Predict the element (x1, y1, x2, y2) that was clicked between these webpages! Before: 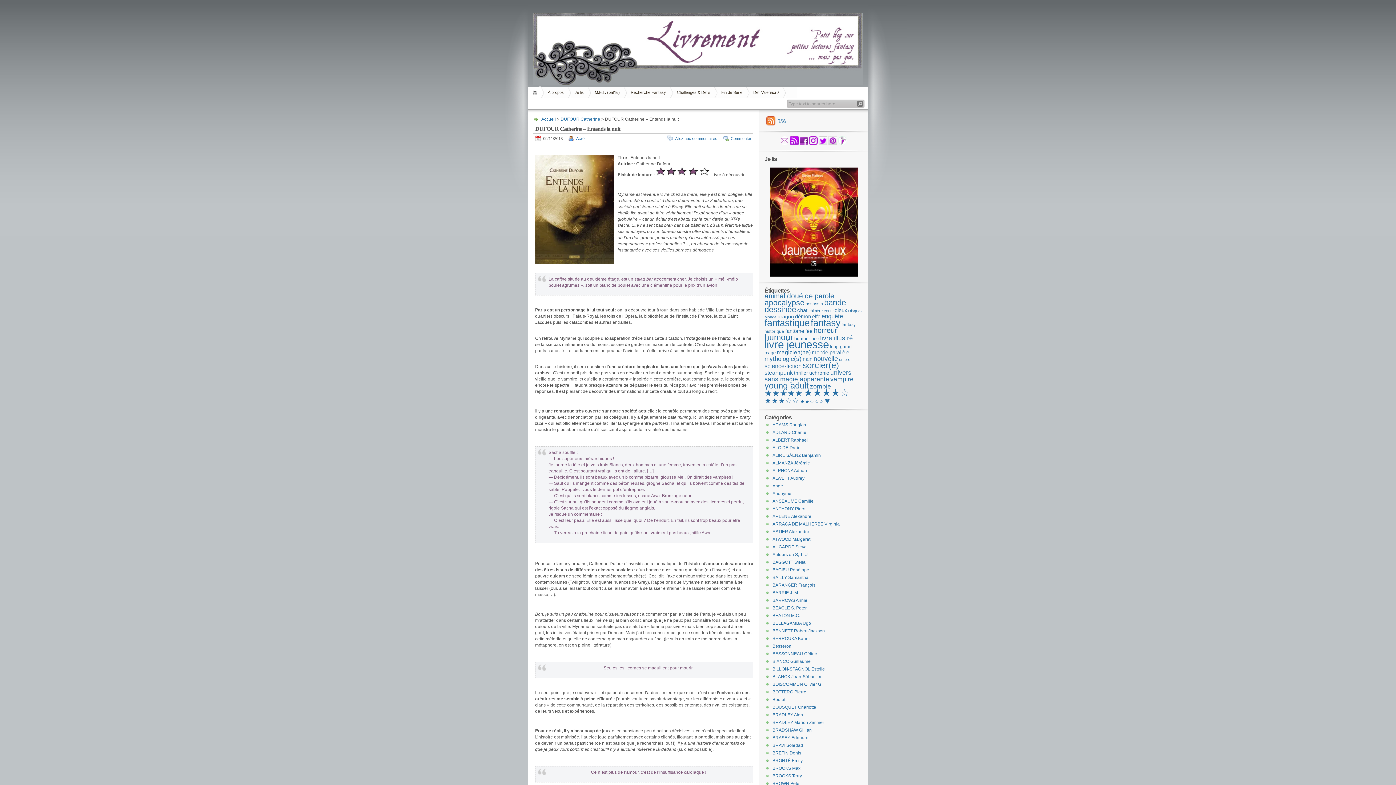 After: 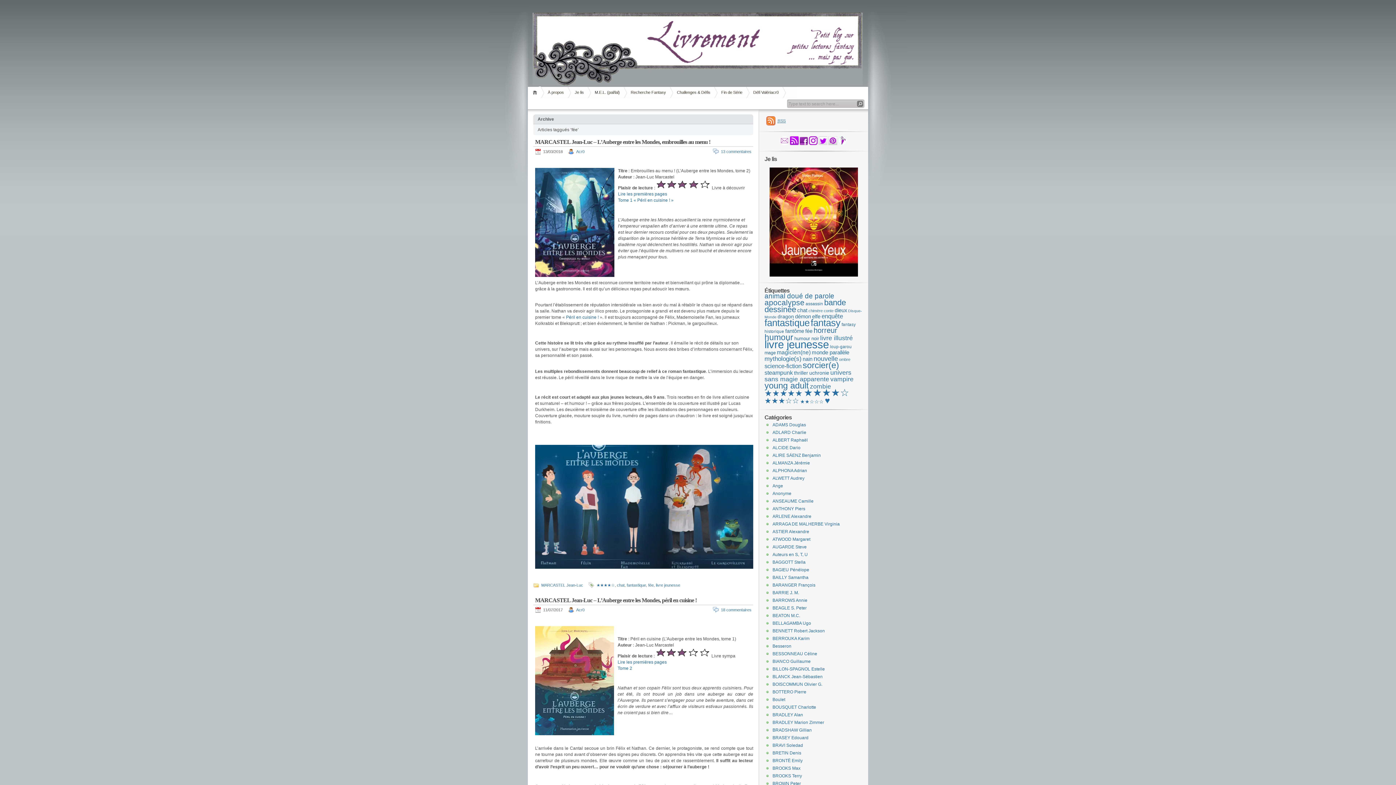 Action: label: fée (24 éléments) bbox: (805, 328, 812, 334)